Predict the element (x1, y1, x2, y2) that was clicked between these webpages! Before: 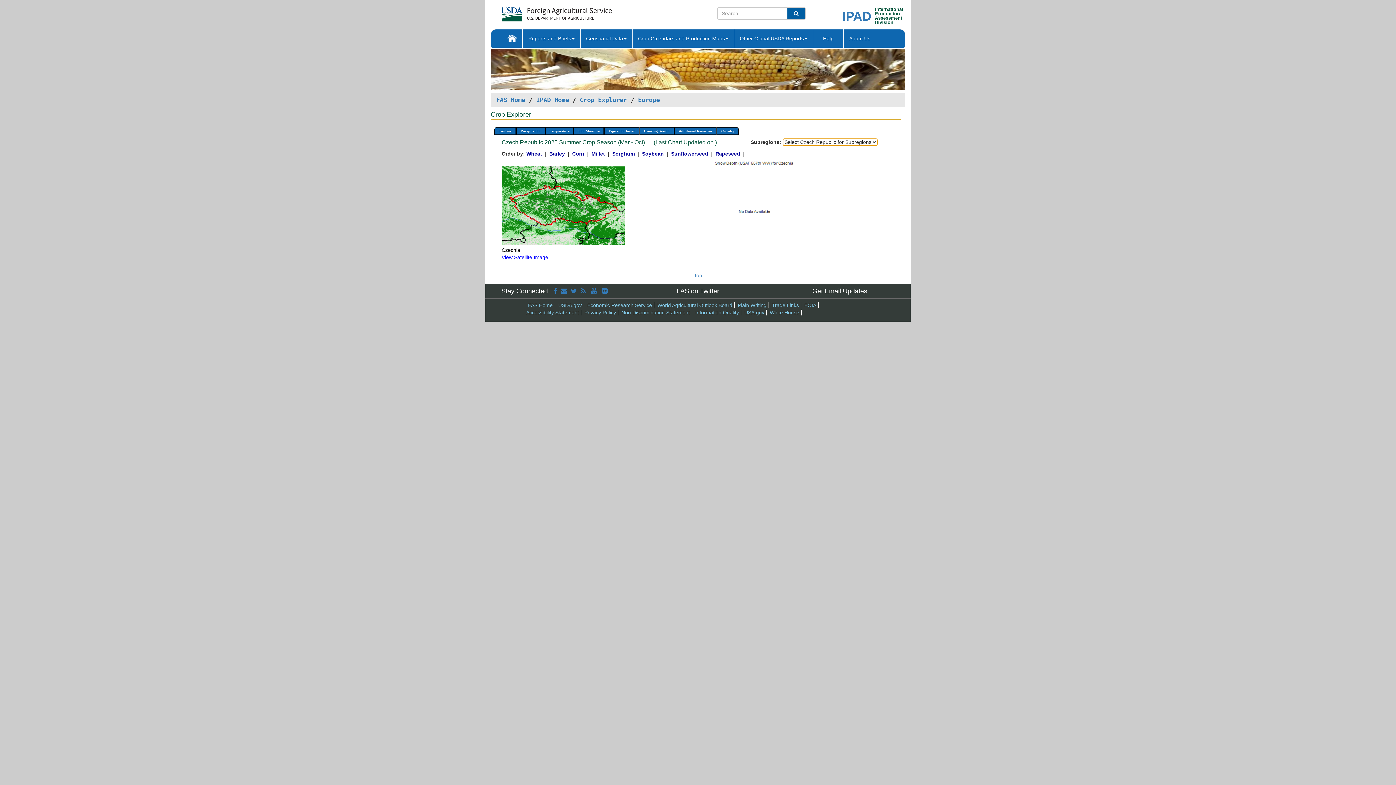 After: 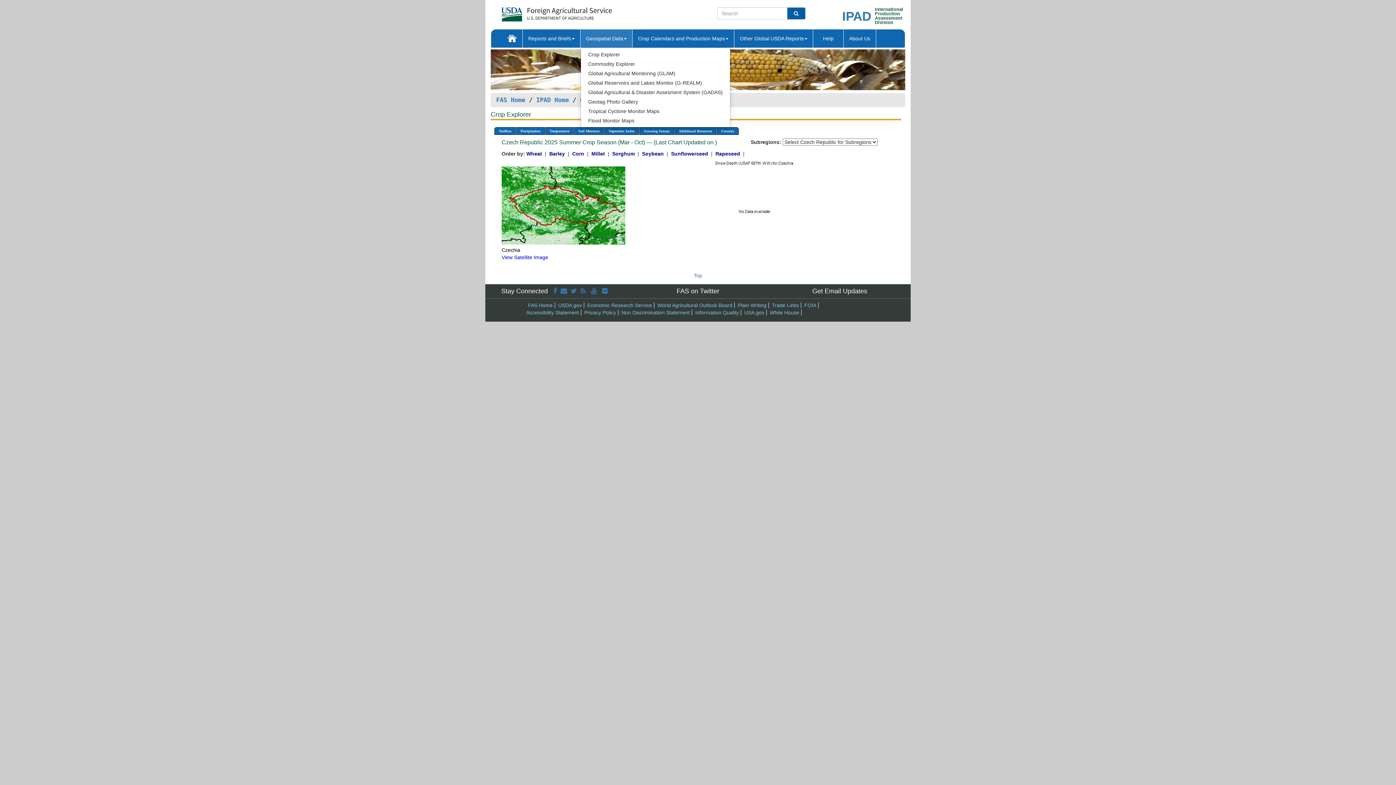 Action: bbox: (580, 29, 632, 47) label: Geospatial Data